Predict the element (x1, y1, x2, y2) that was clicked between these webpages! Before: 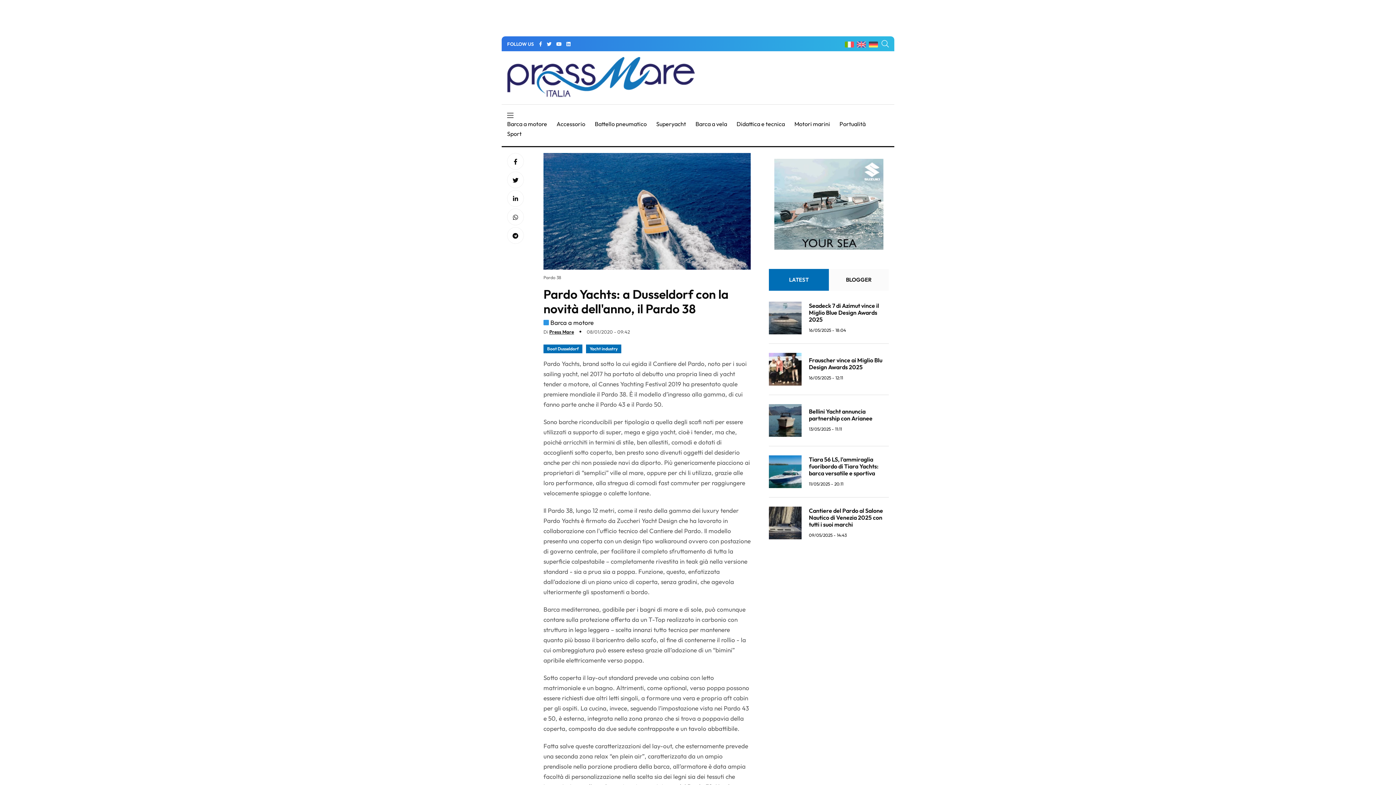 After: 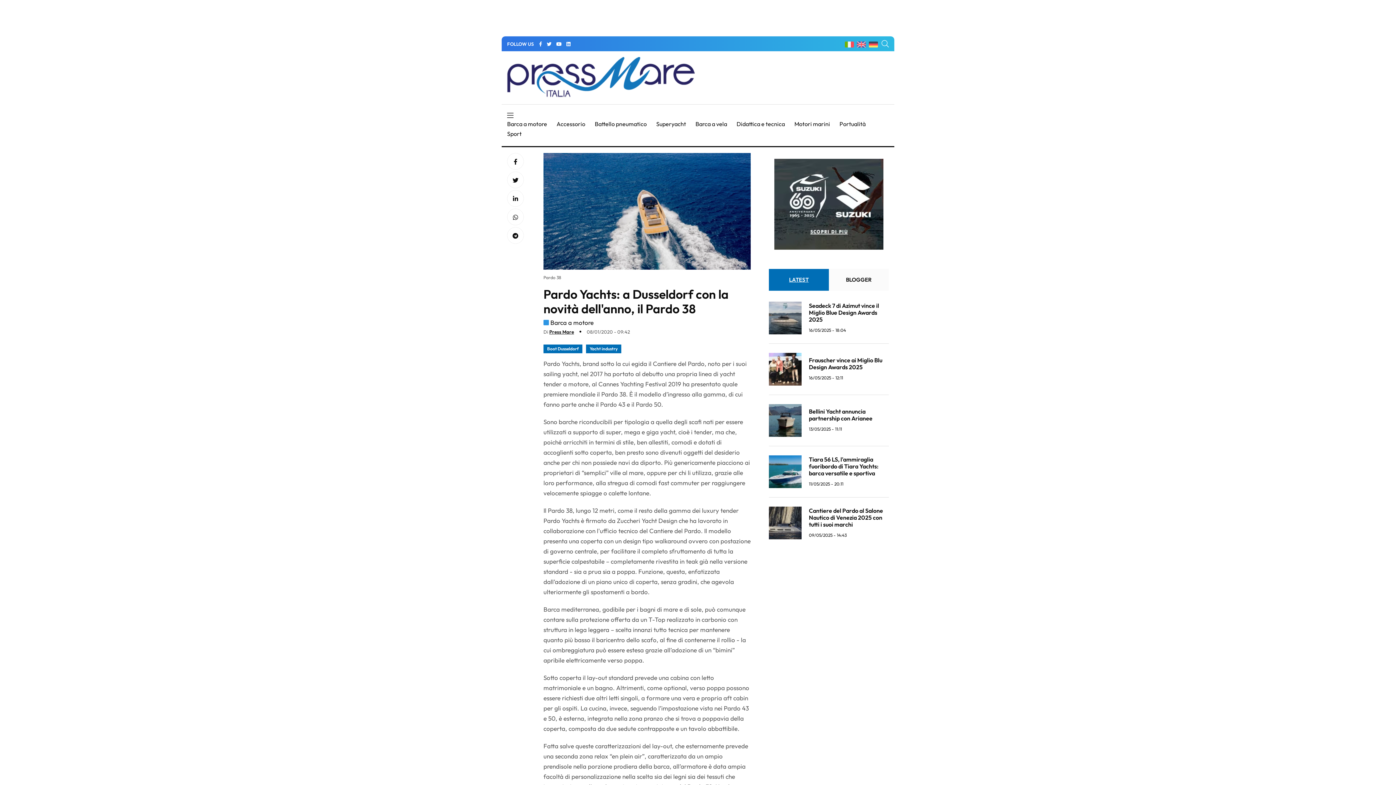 Action: label: LATEST bbox: (769, 269, 829, 290)